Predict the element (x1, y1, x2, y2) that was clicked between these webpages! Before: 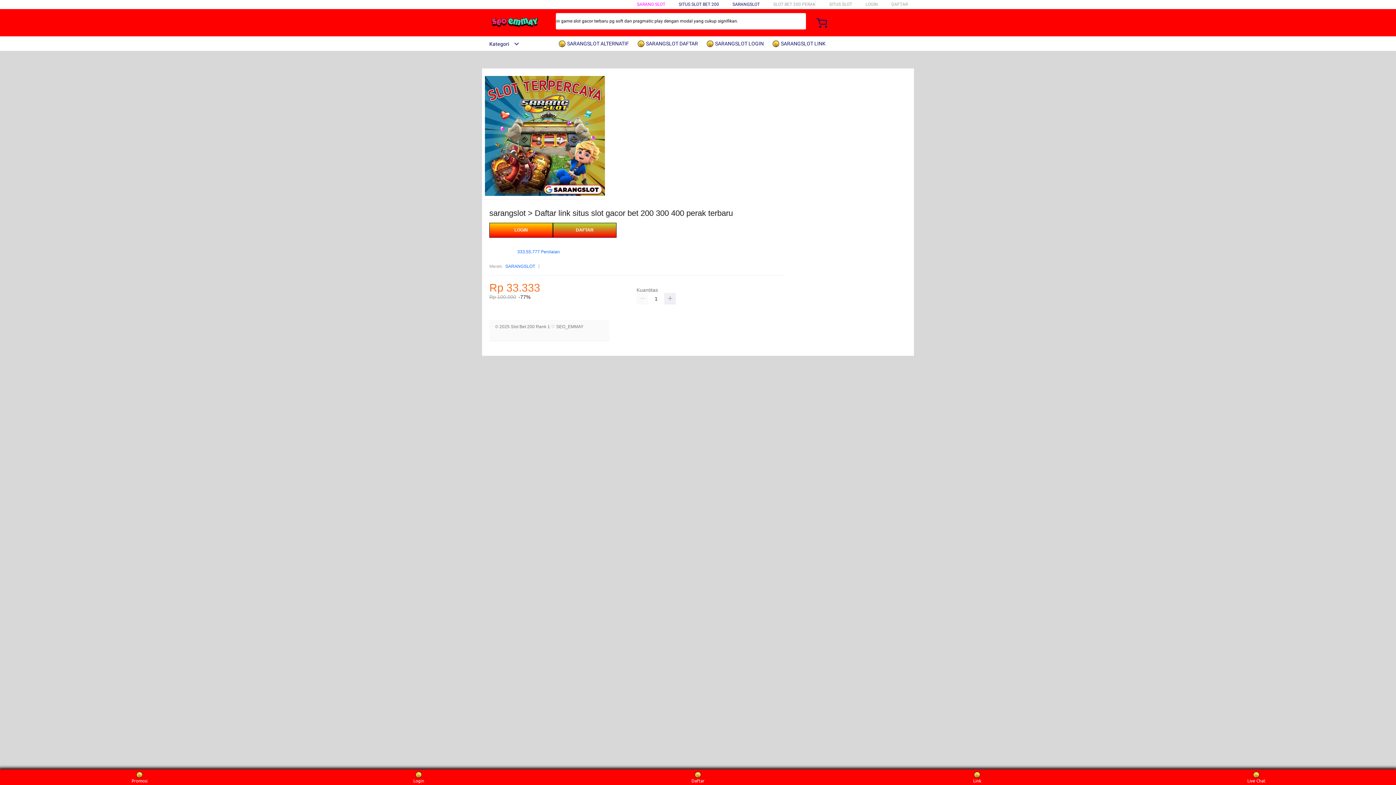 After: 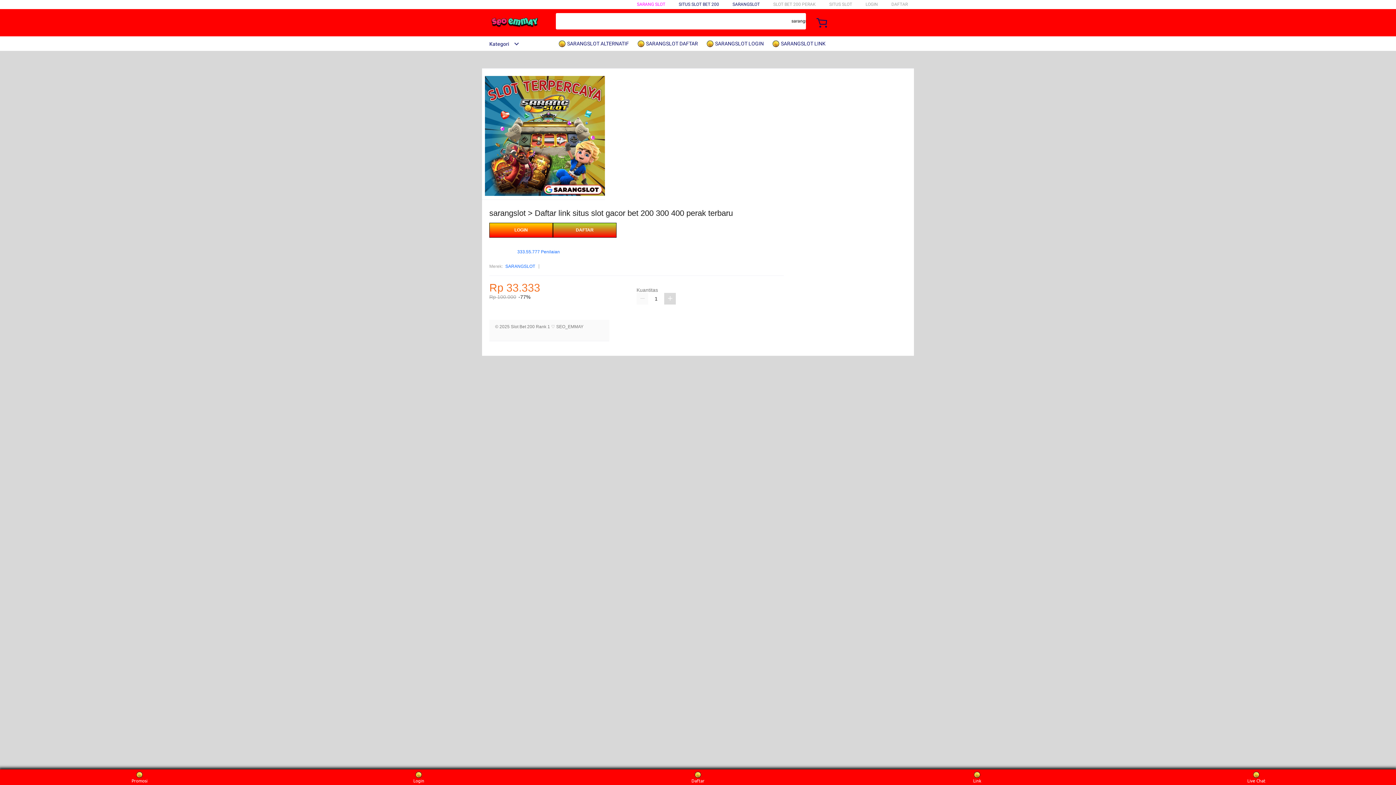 Action: bbox: (664, 293, 676, 304)